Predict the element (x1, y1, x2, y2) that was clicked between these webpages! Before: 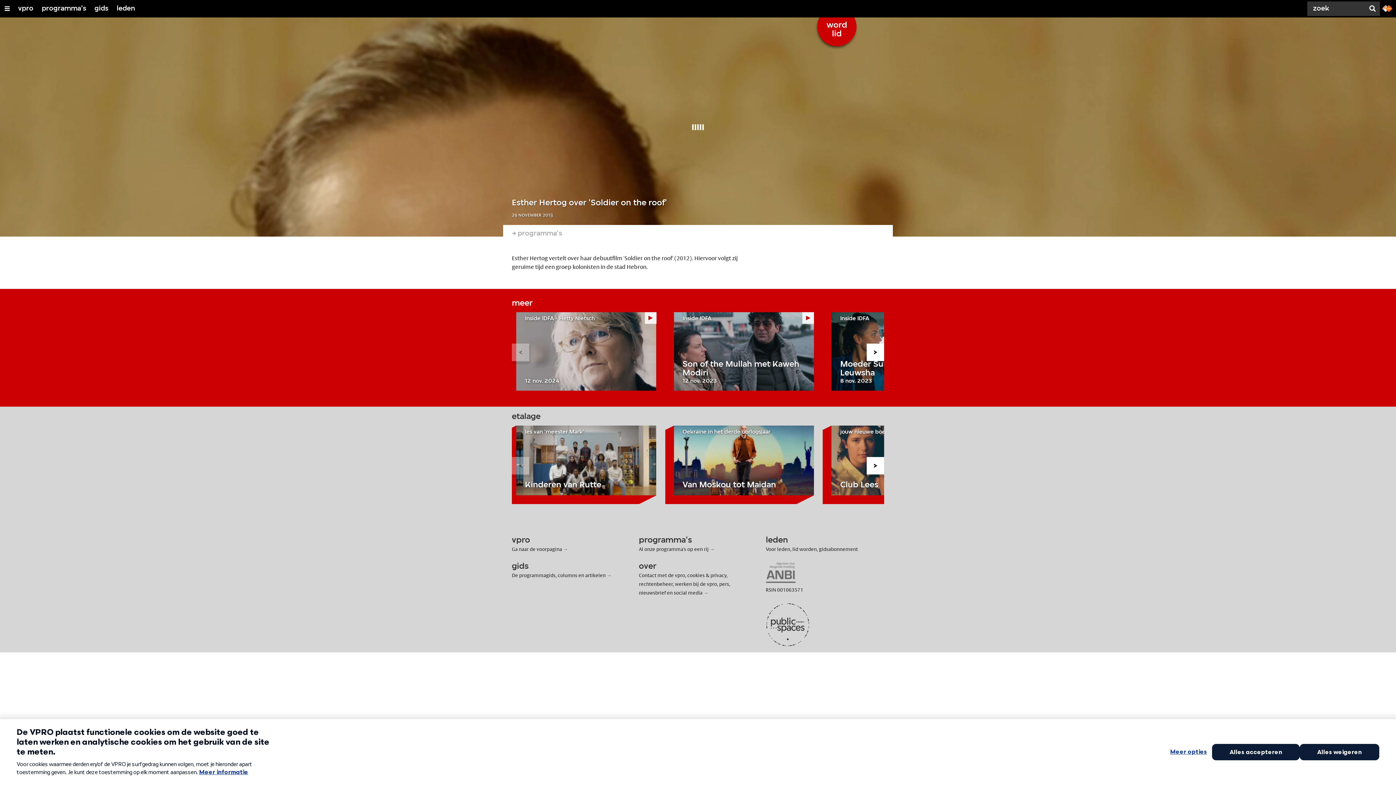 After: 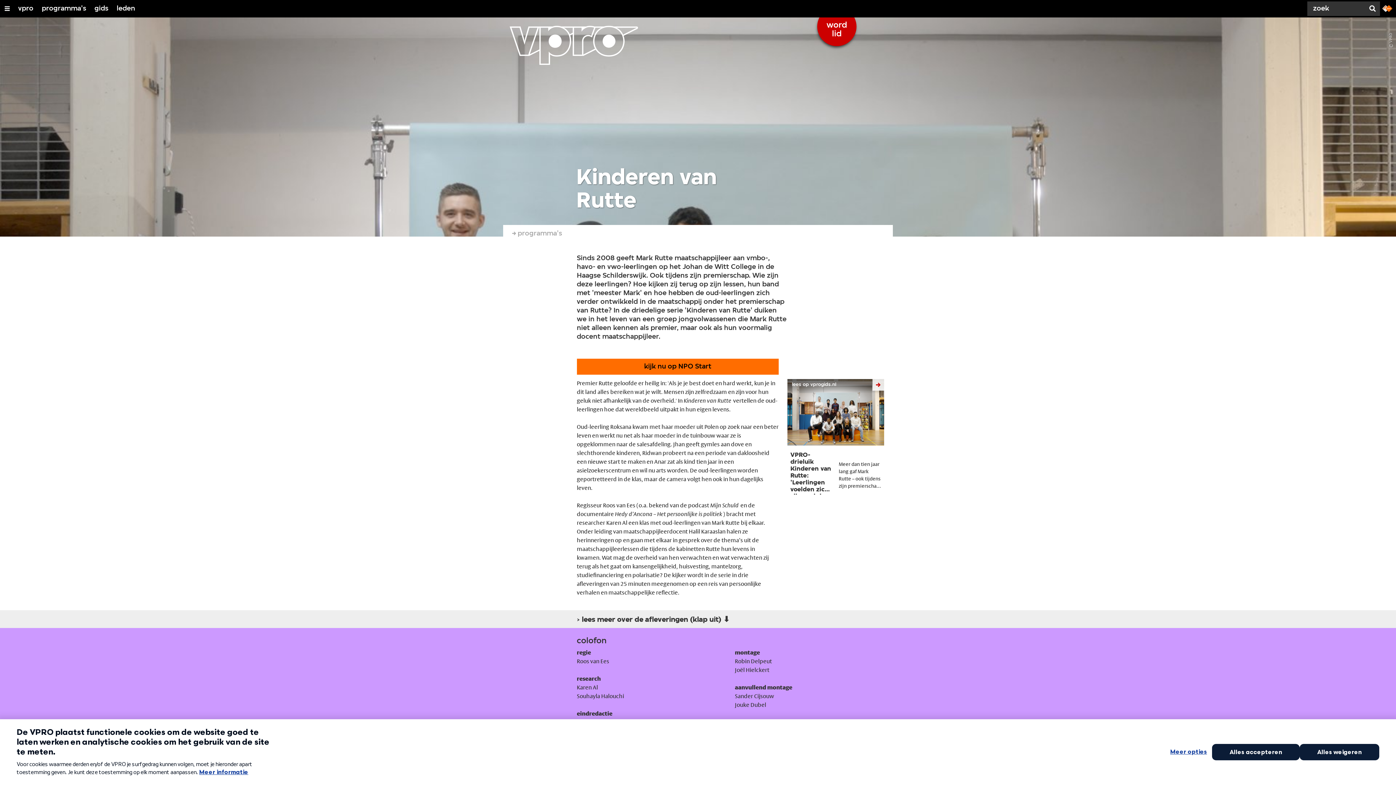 Action: label: les van 'meester Mark'
Kinderen van Rutte bbox: (507, 440, 656, 518)